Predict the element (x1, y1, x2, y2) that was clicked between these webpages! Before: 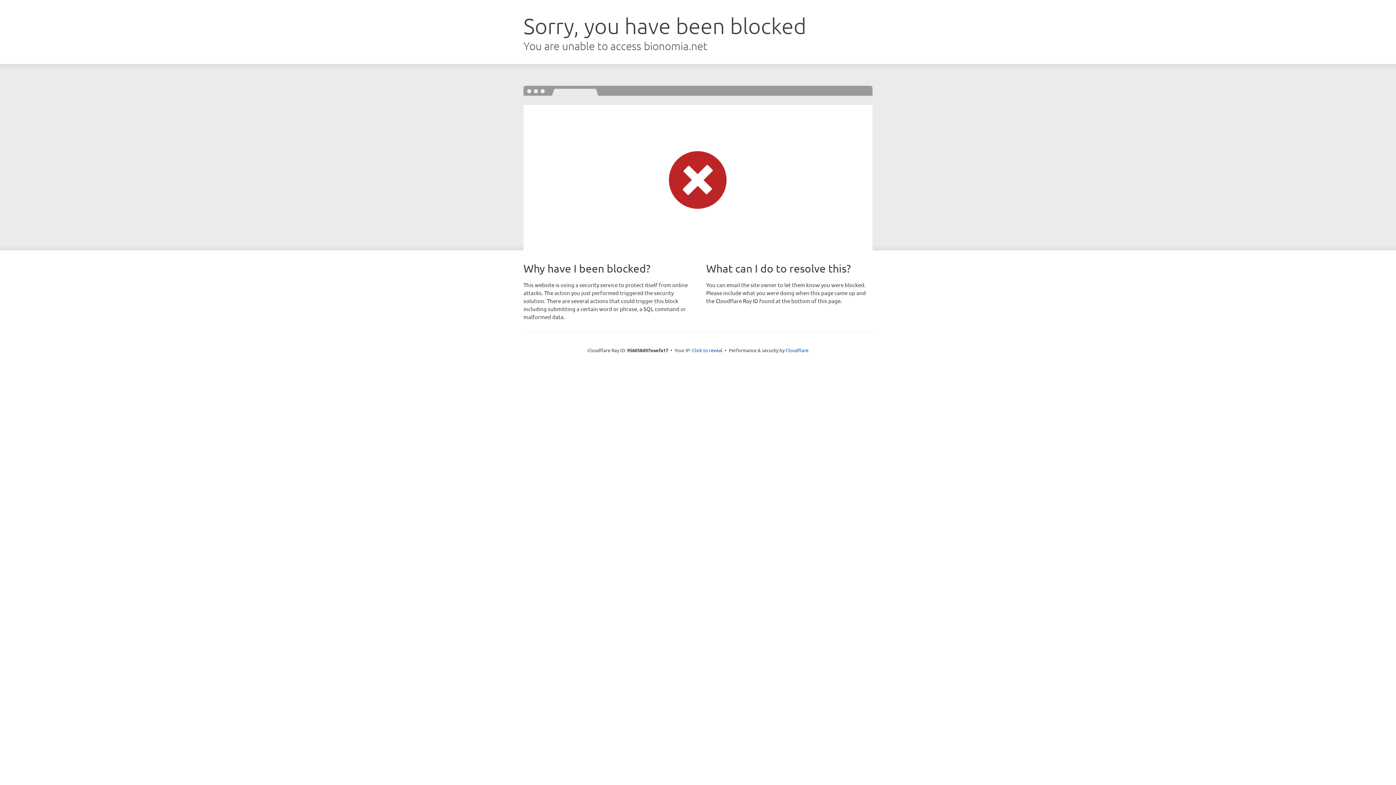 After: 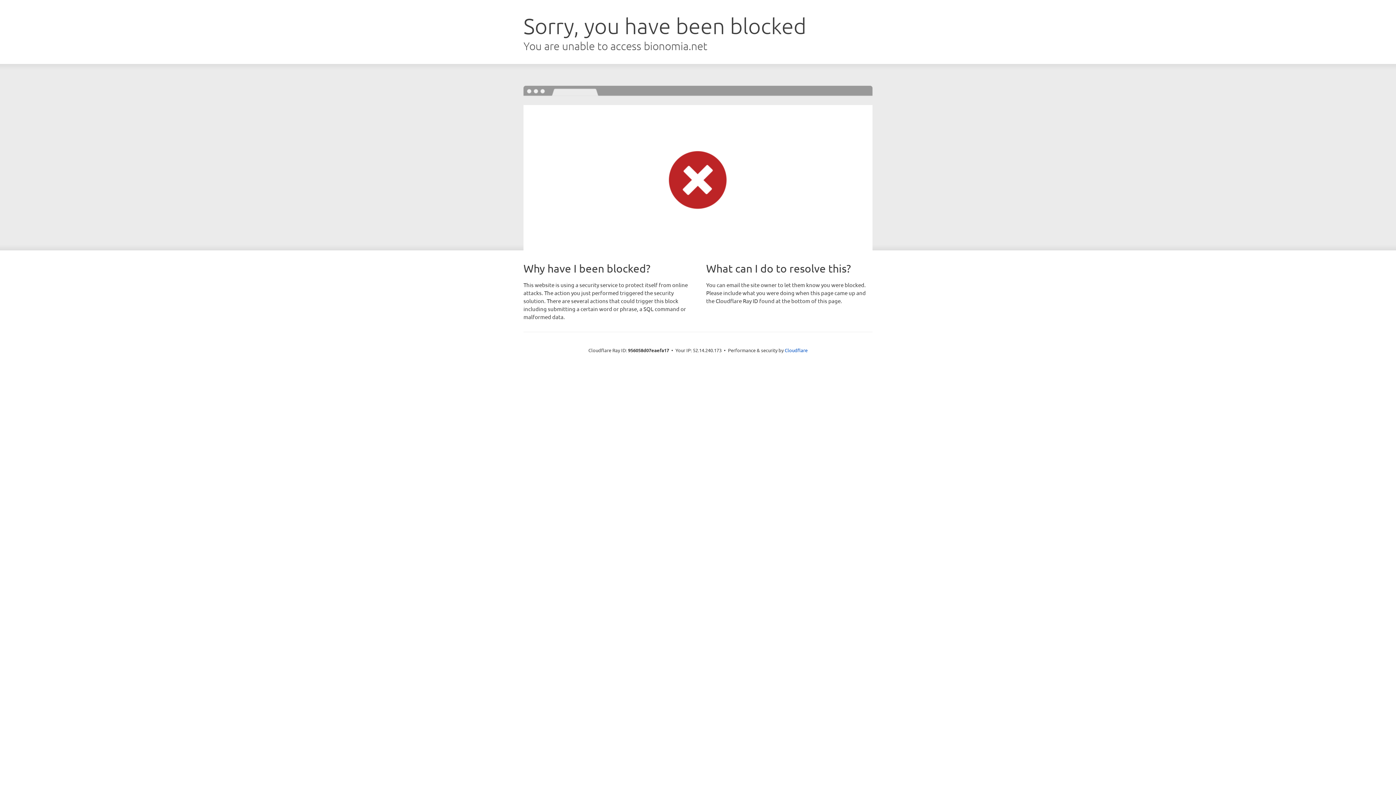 Action: label: Click to reveal bbox: (692, 346, 722, 353)